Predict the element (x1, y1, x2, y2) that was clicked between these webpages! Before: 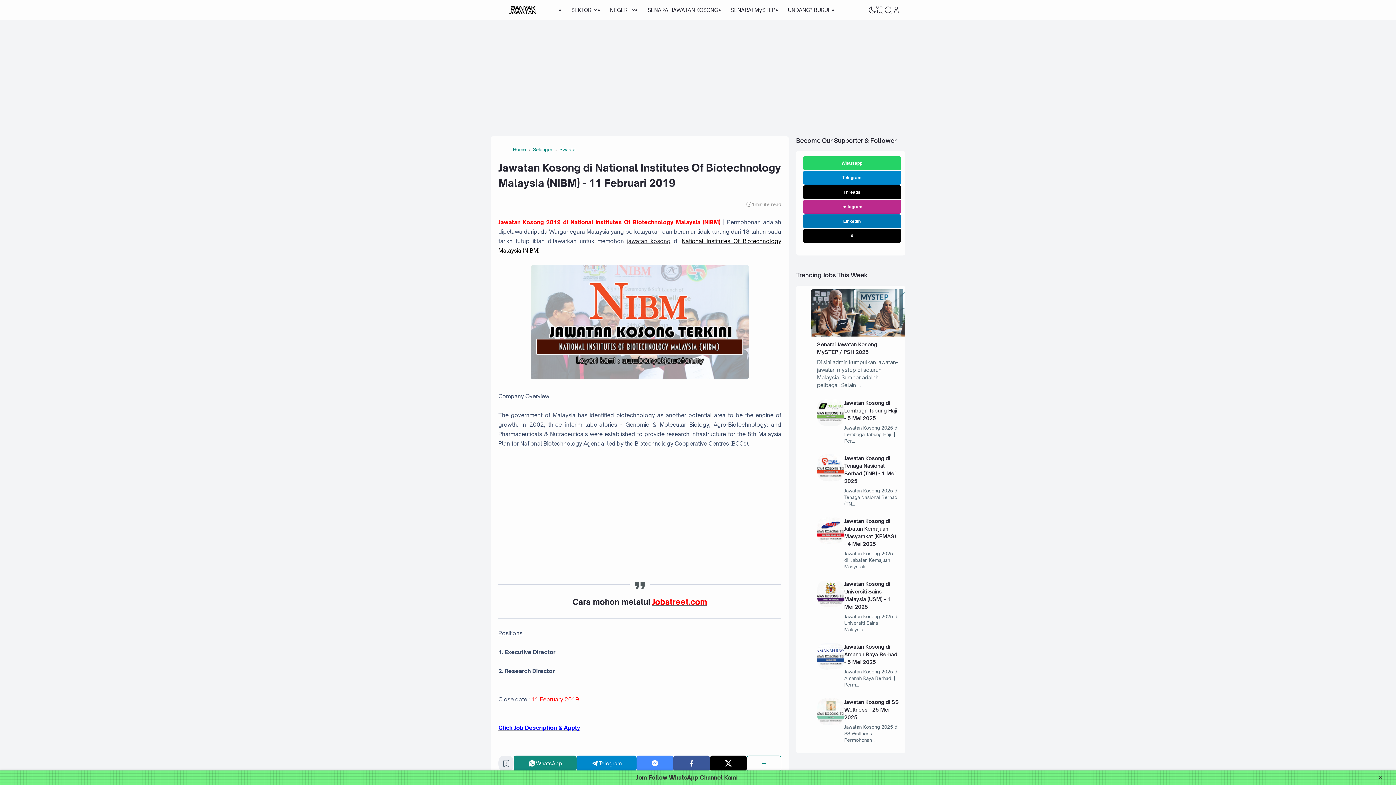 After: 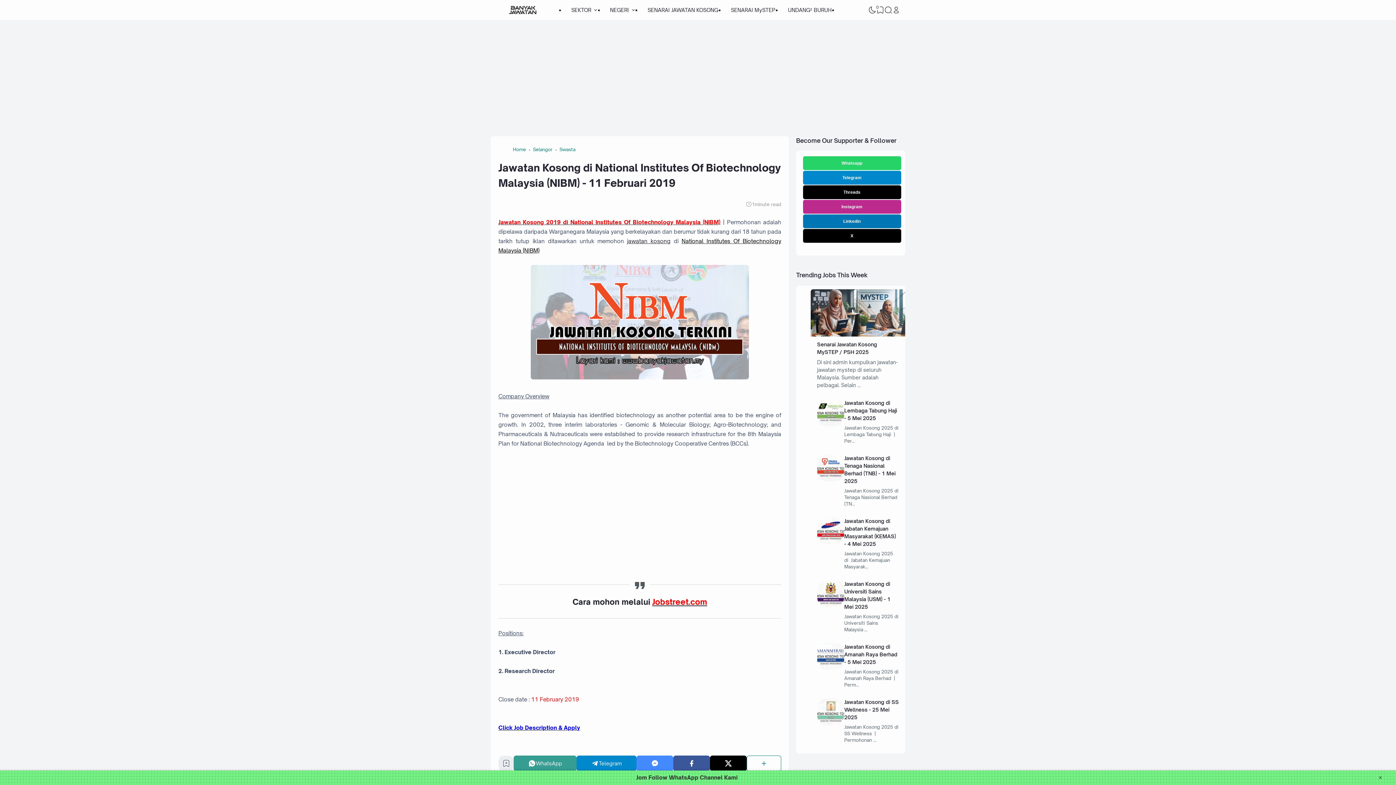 Action: bbox: (513, 756, 576, 771) label: WhatsApp